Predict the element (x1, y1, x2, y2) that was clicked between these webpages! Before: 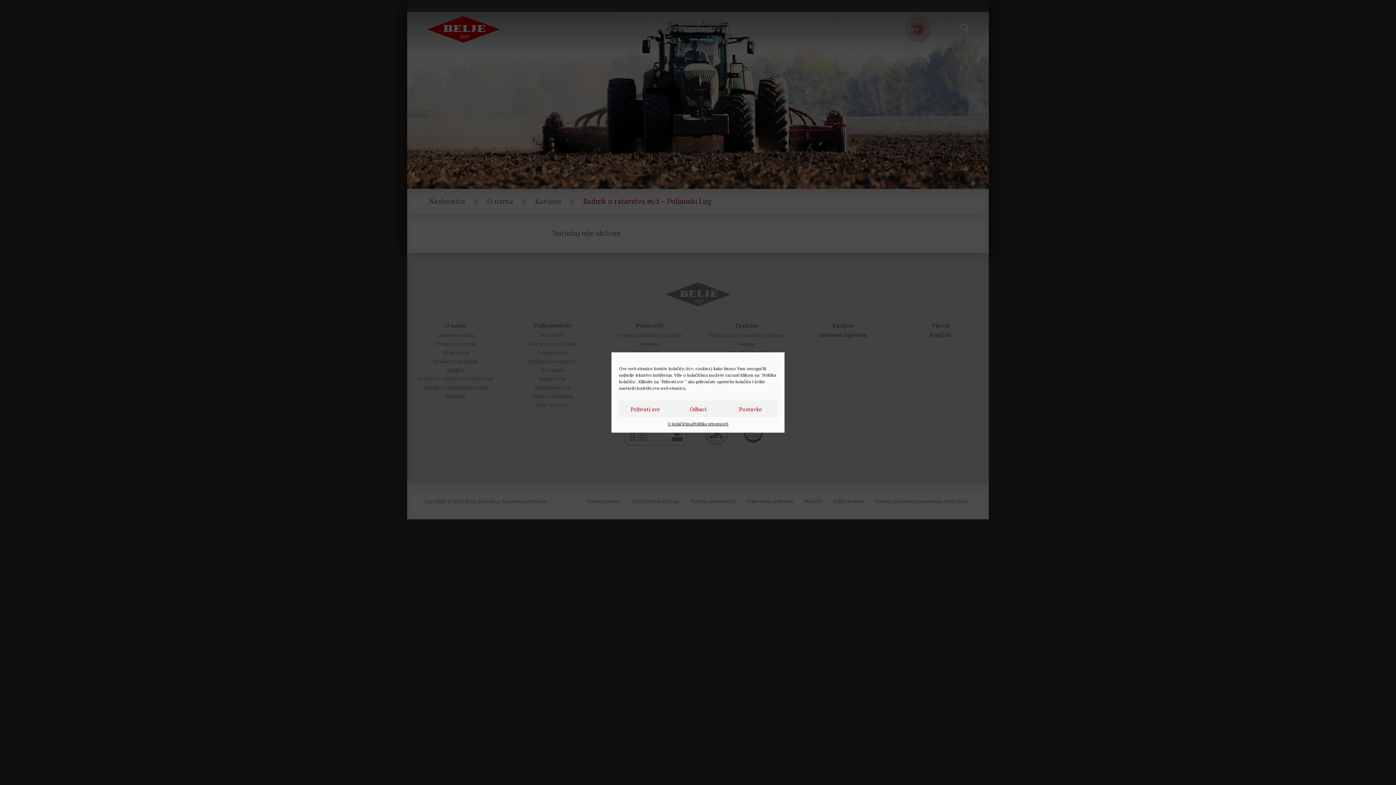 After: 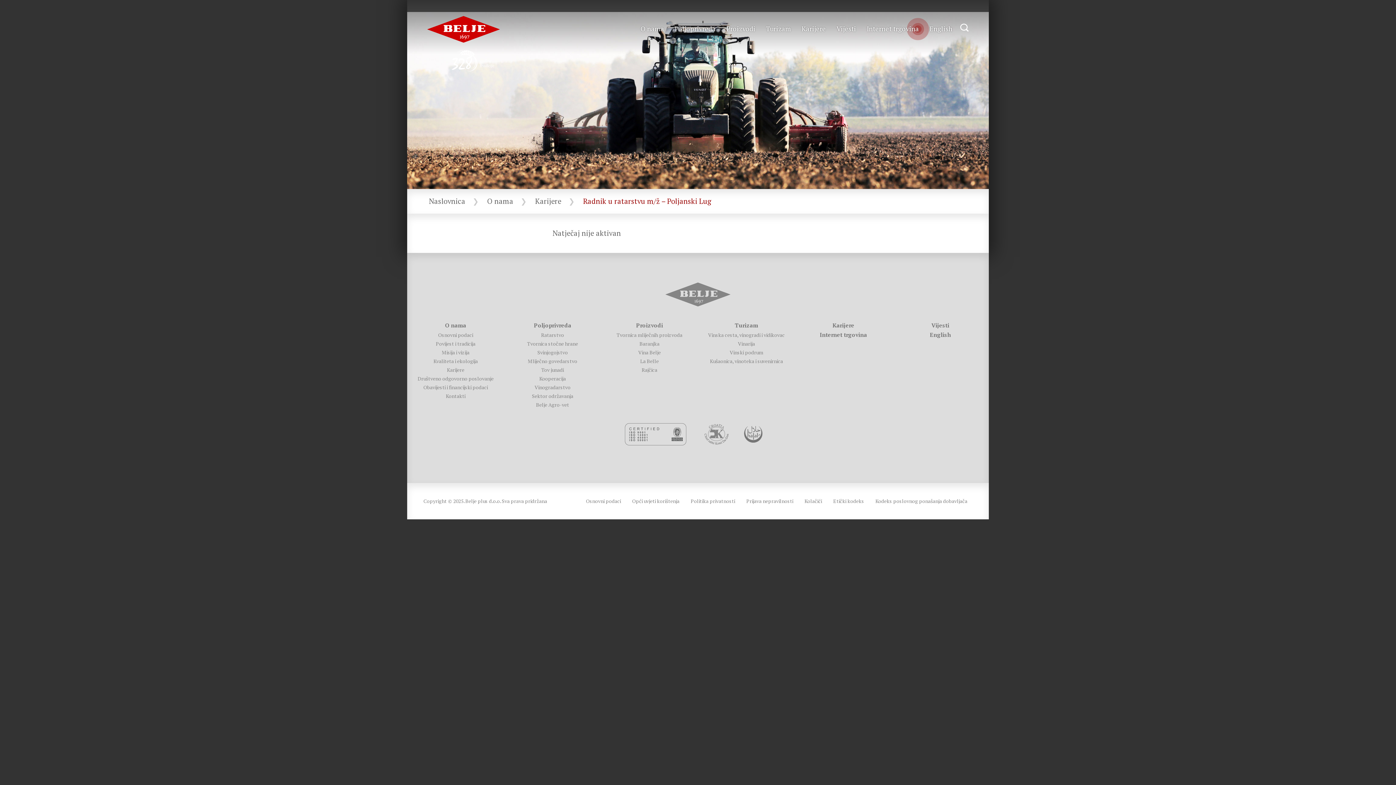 Action: bbox: (619, 400, 671, 417) label: Prihvati sve